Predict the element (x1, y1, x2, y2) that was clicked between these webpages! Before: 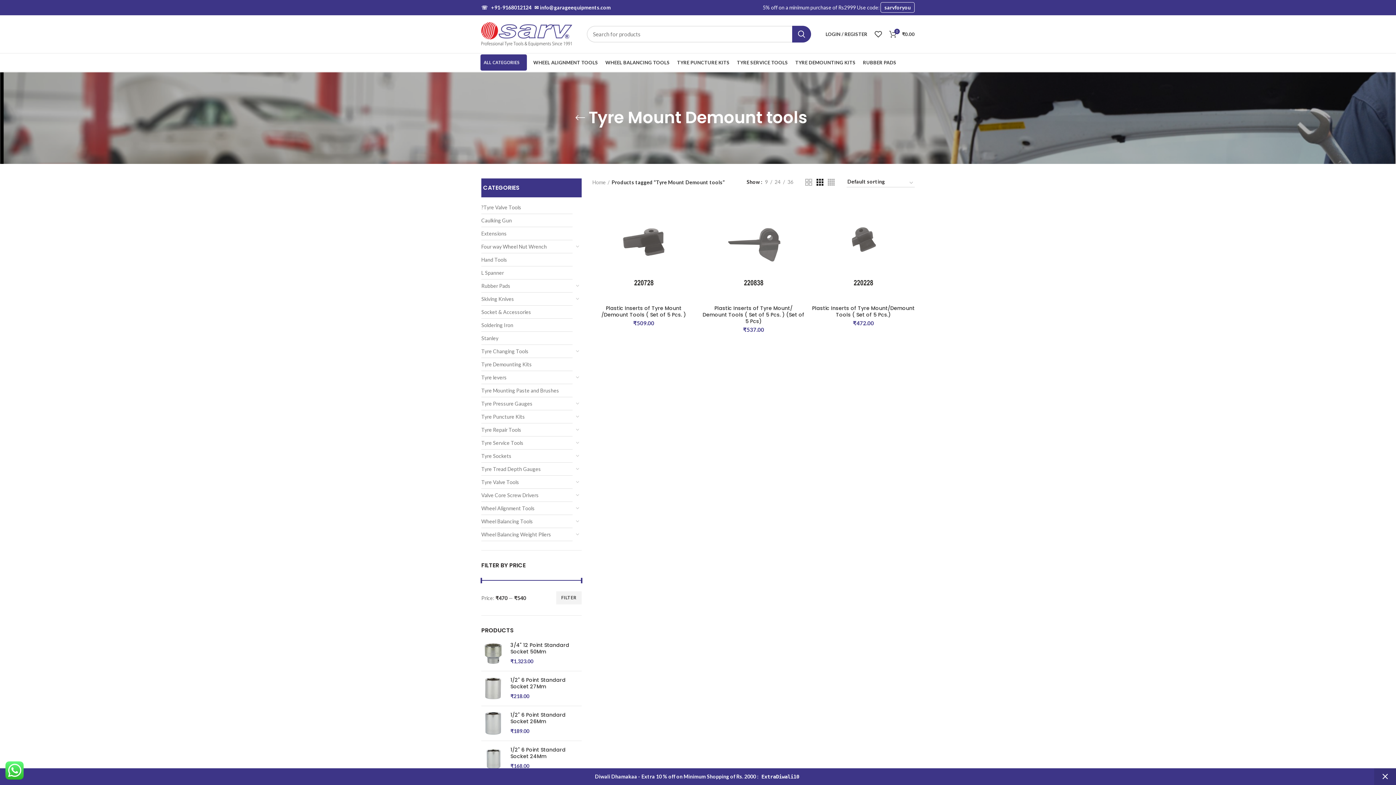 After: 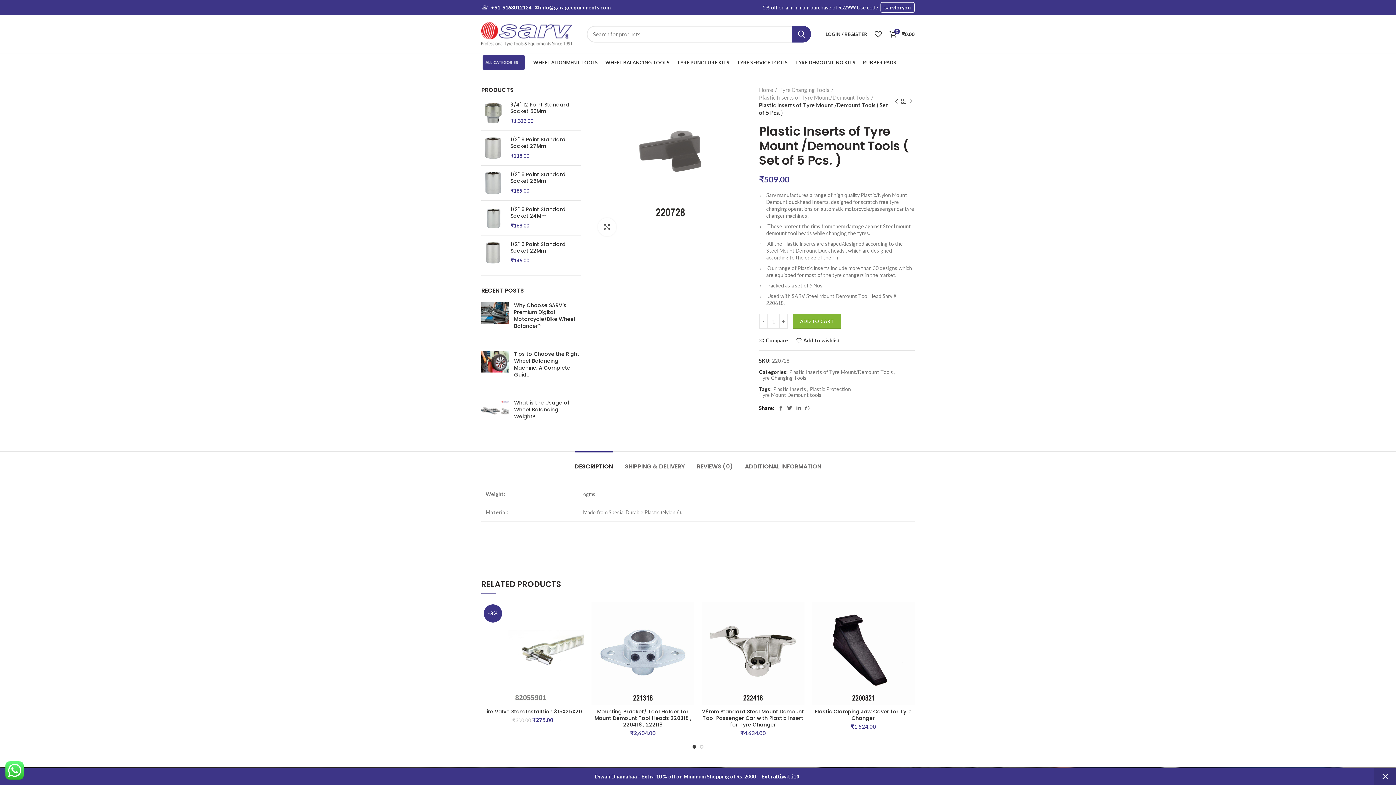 Action: bbox: (592, 198, 695, 301)